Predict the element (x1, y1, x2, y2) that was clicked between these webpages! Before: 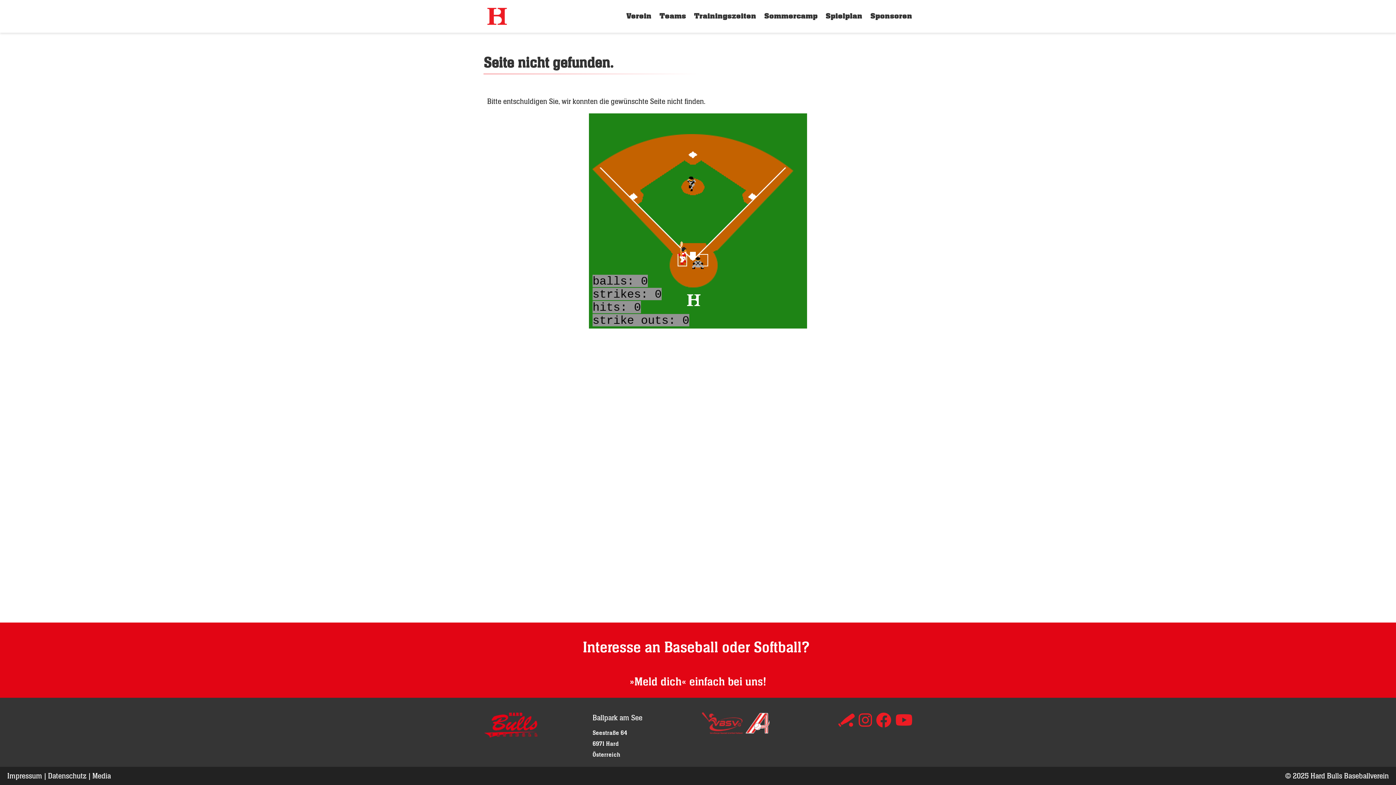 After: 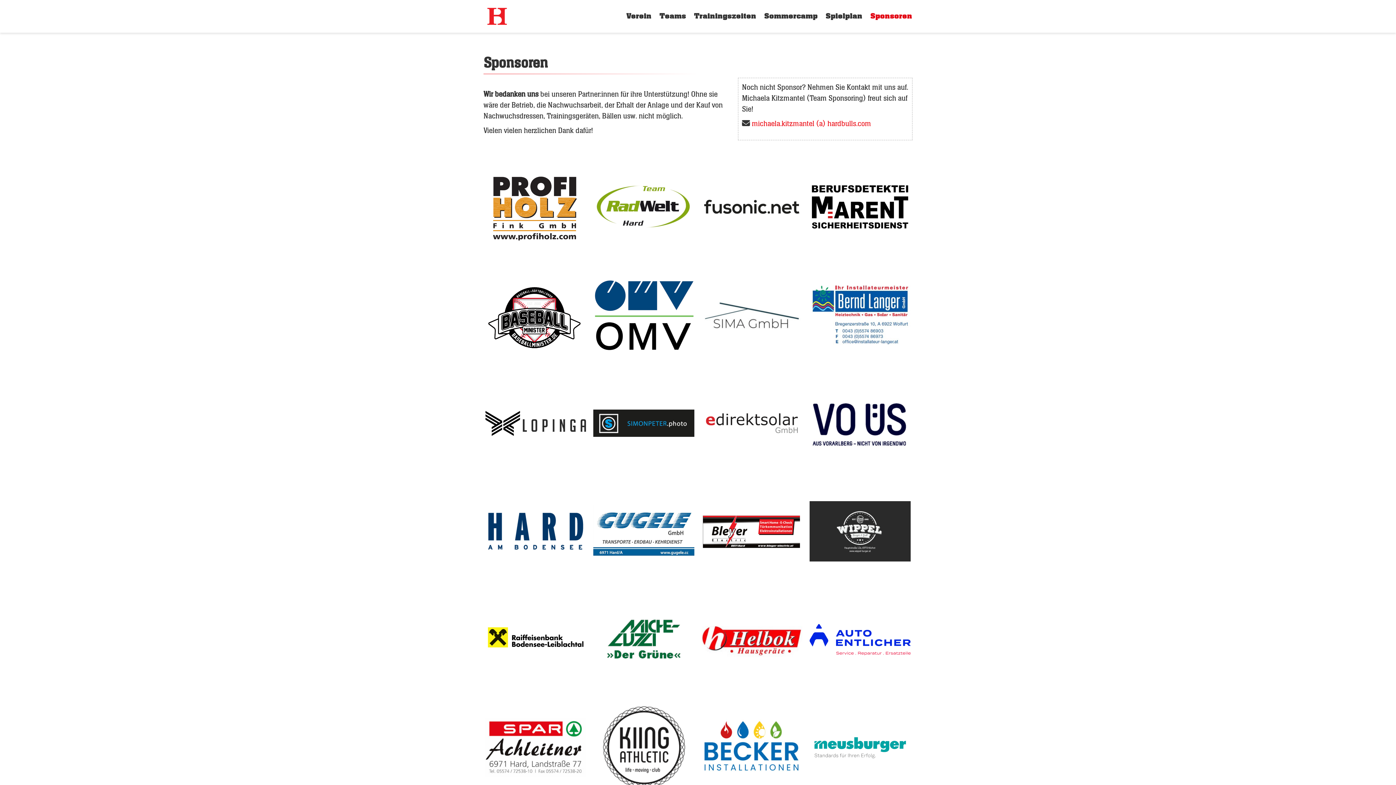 Action: bbox: (870, 10, 912, 21) label: Sponsoren